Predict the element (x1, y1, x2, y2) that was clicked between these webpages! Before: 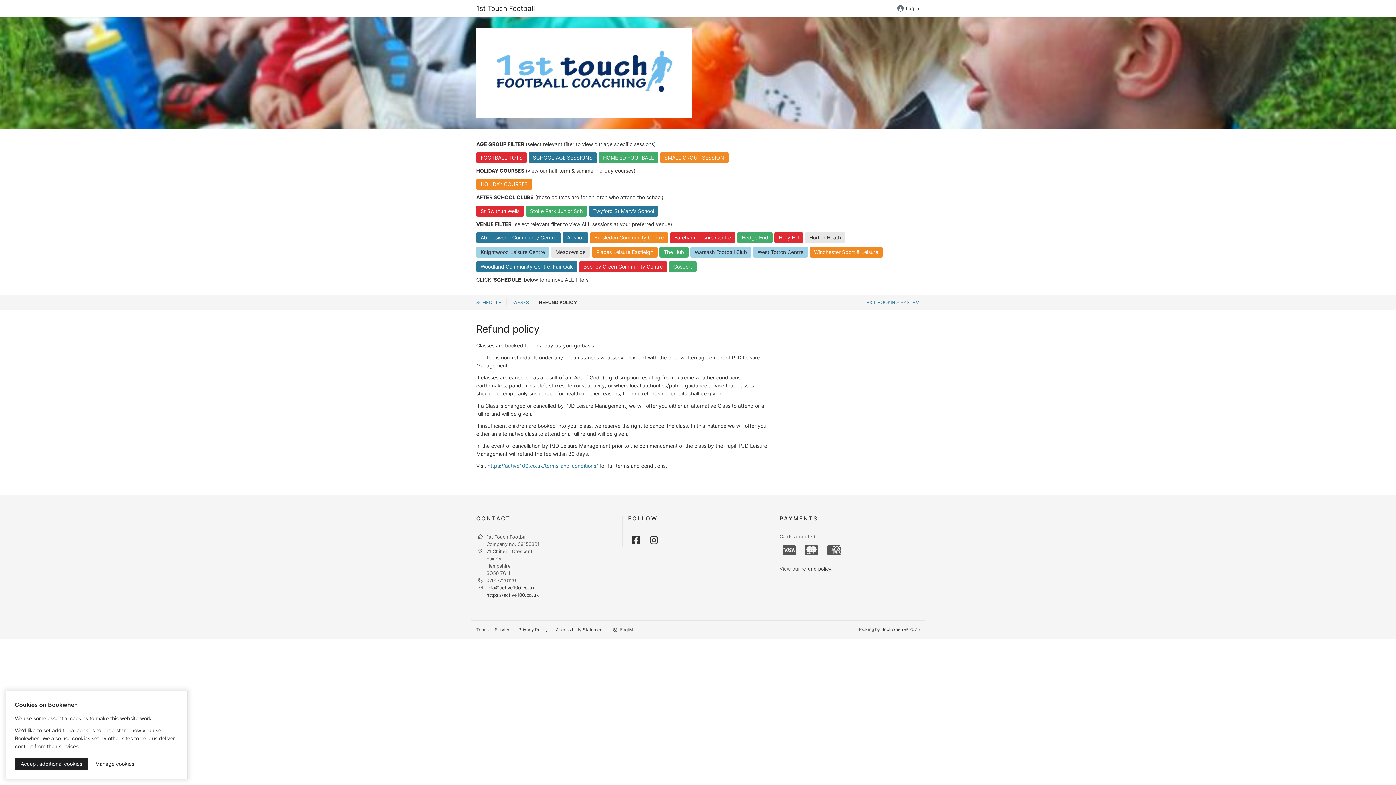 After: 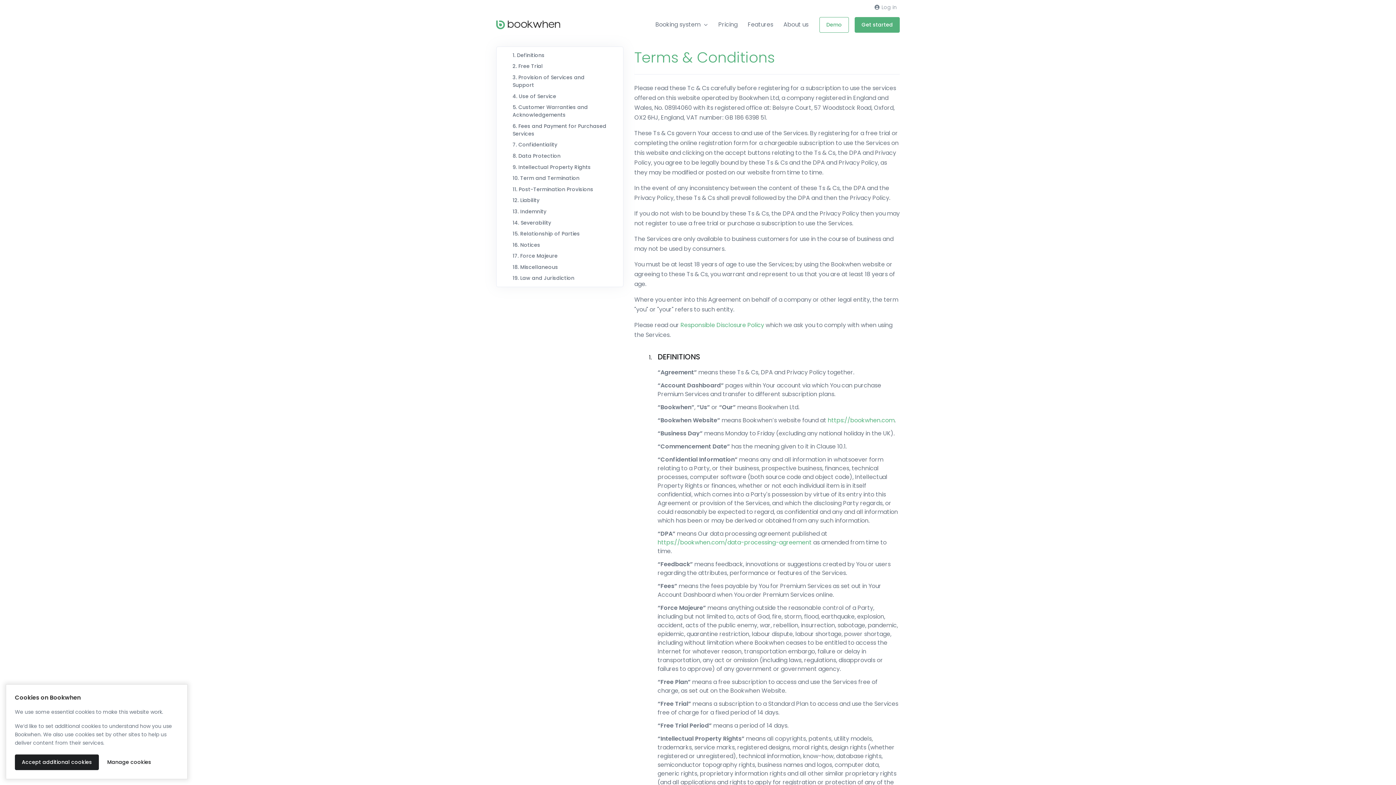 Action: label: Terms of Service bbox: (476, 627, 510, 632)